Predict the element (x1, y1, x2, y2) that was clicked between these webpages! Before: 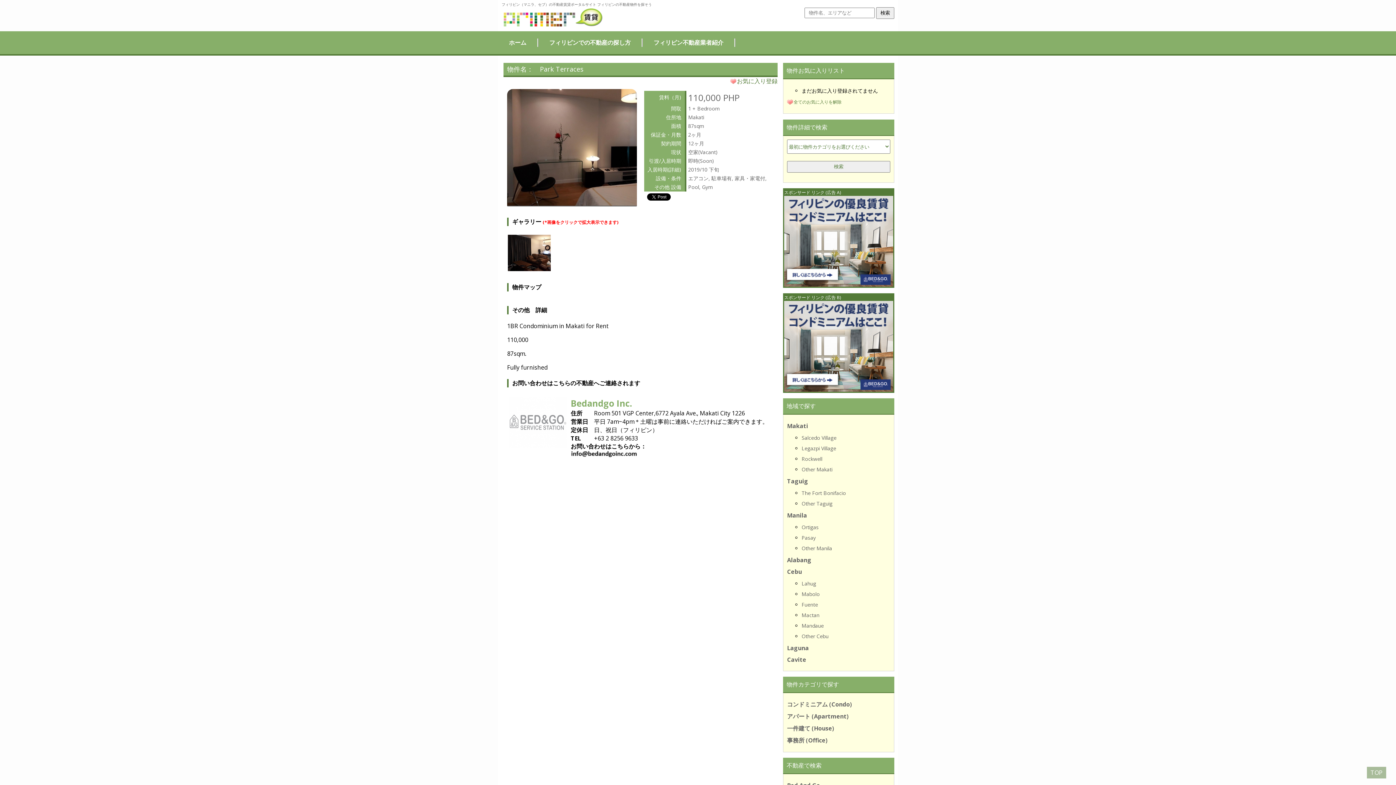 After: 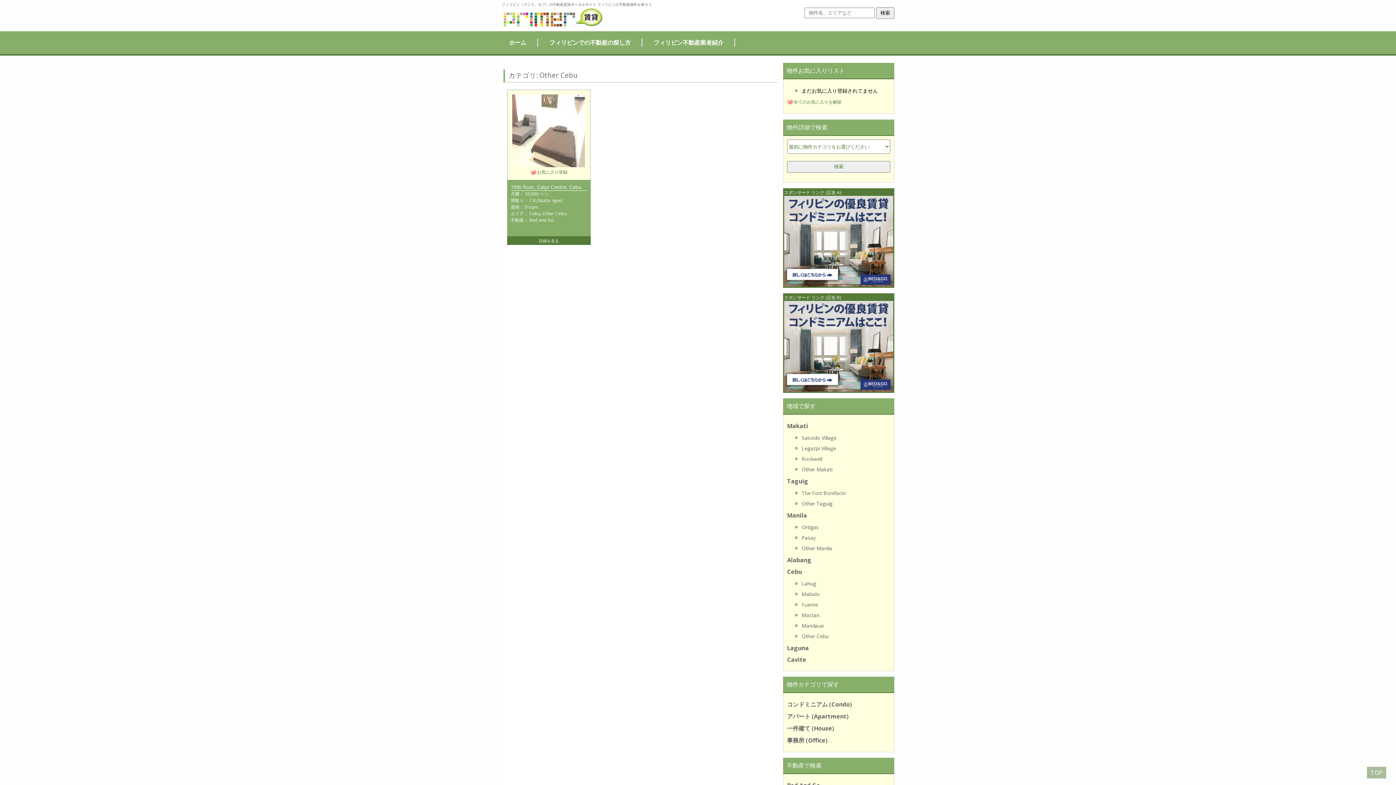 Action: bbox: (801, 632, 828, 639) label: Other Cebu